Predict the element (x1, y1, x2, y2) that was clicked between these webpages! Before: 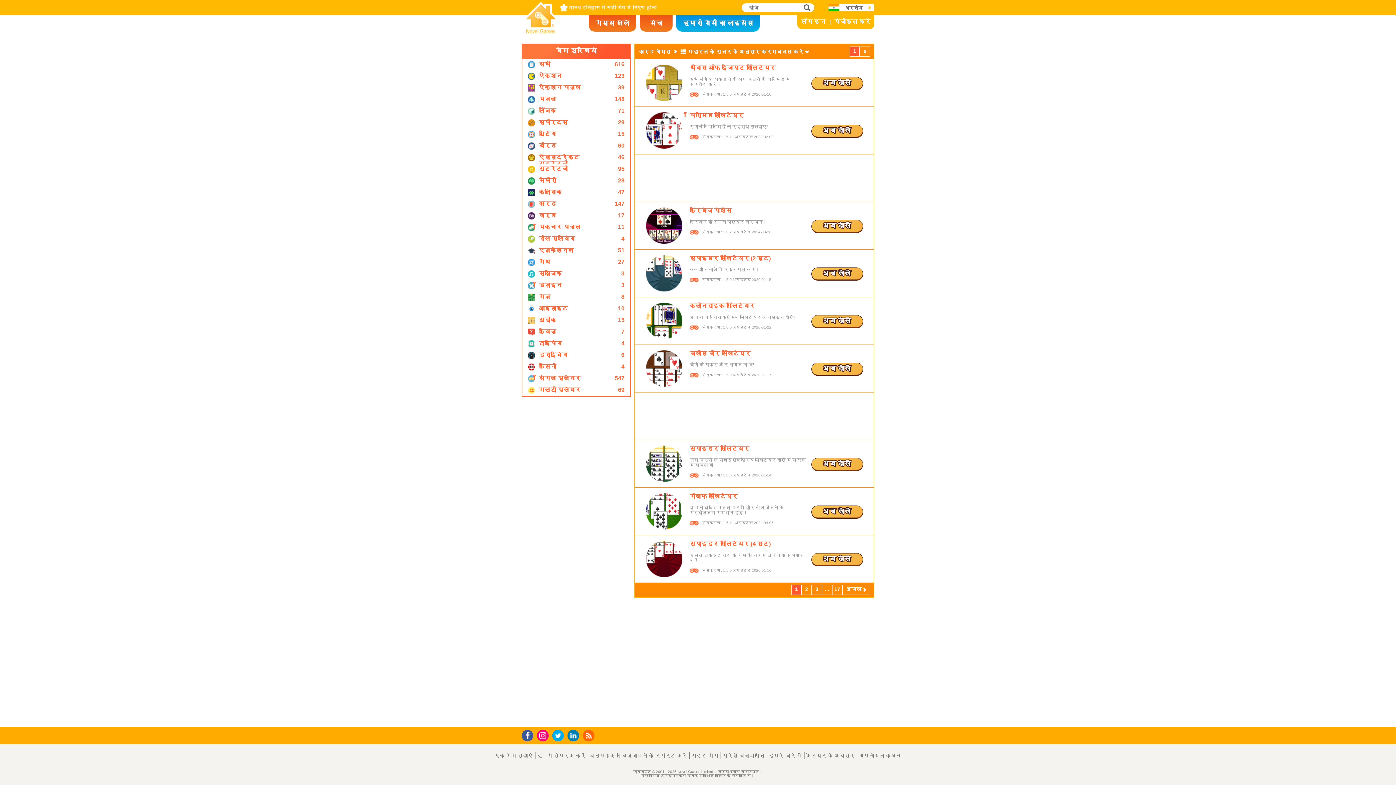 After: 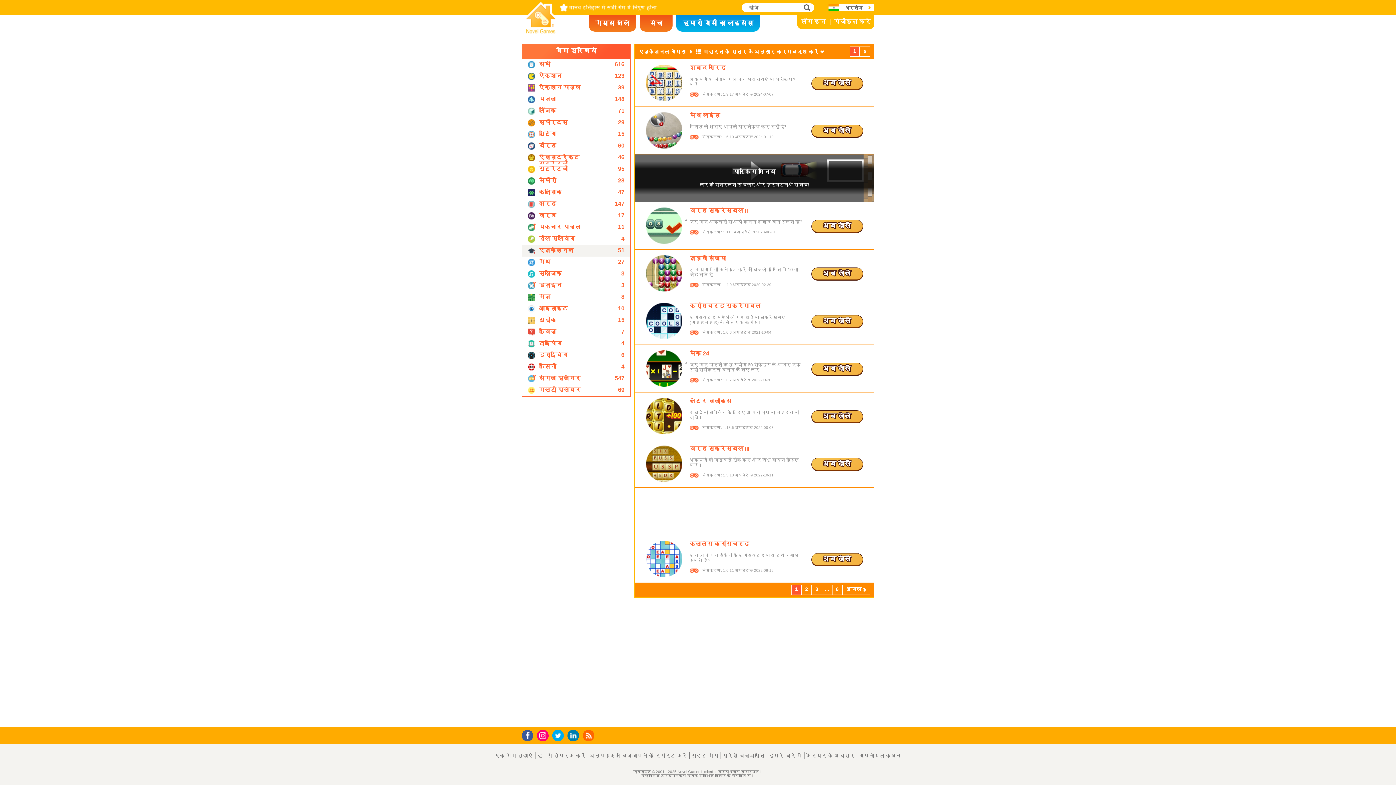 Action: bbox: (522, 245, 630, 256) label: एजुकेशनल
51